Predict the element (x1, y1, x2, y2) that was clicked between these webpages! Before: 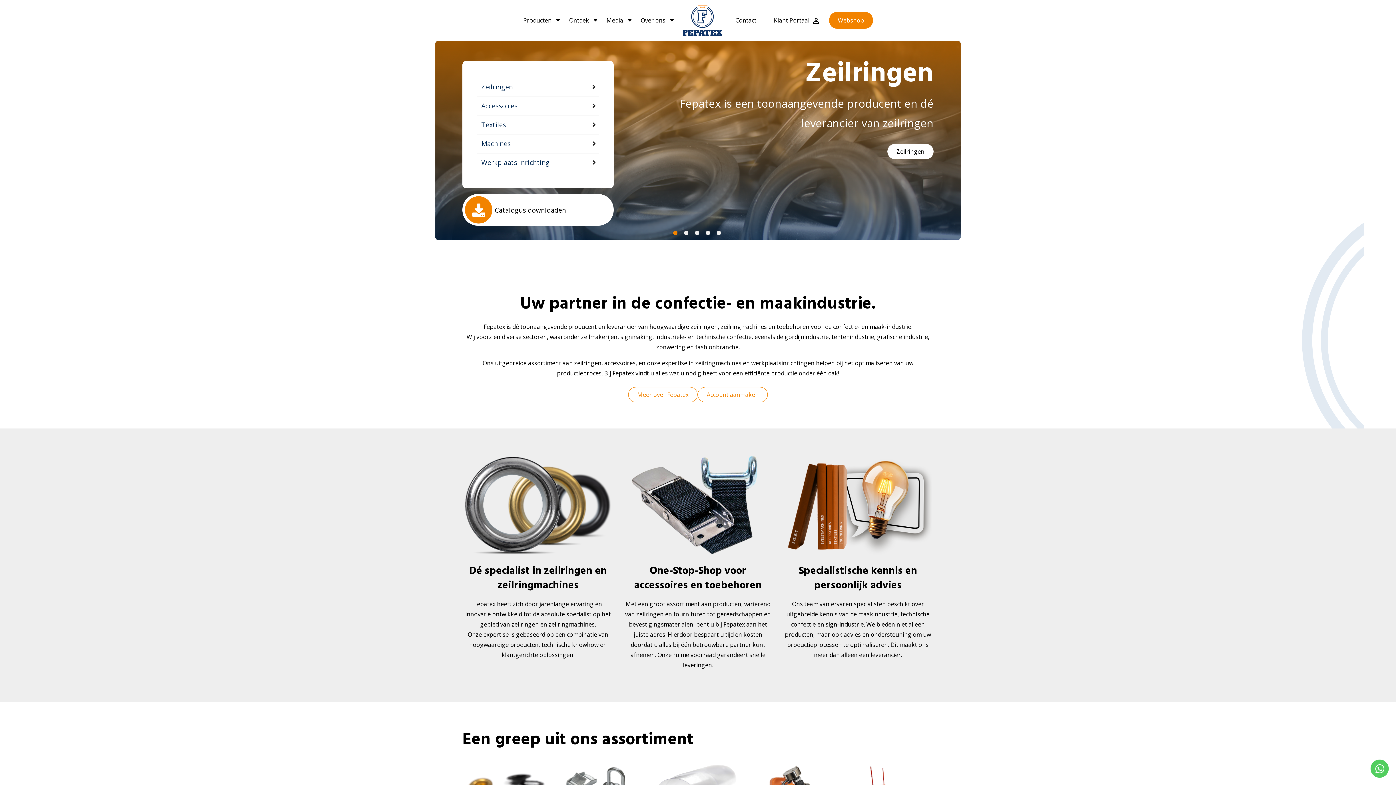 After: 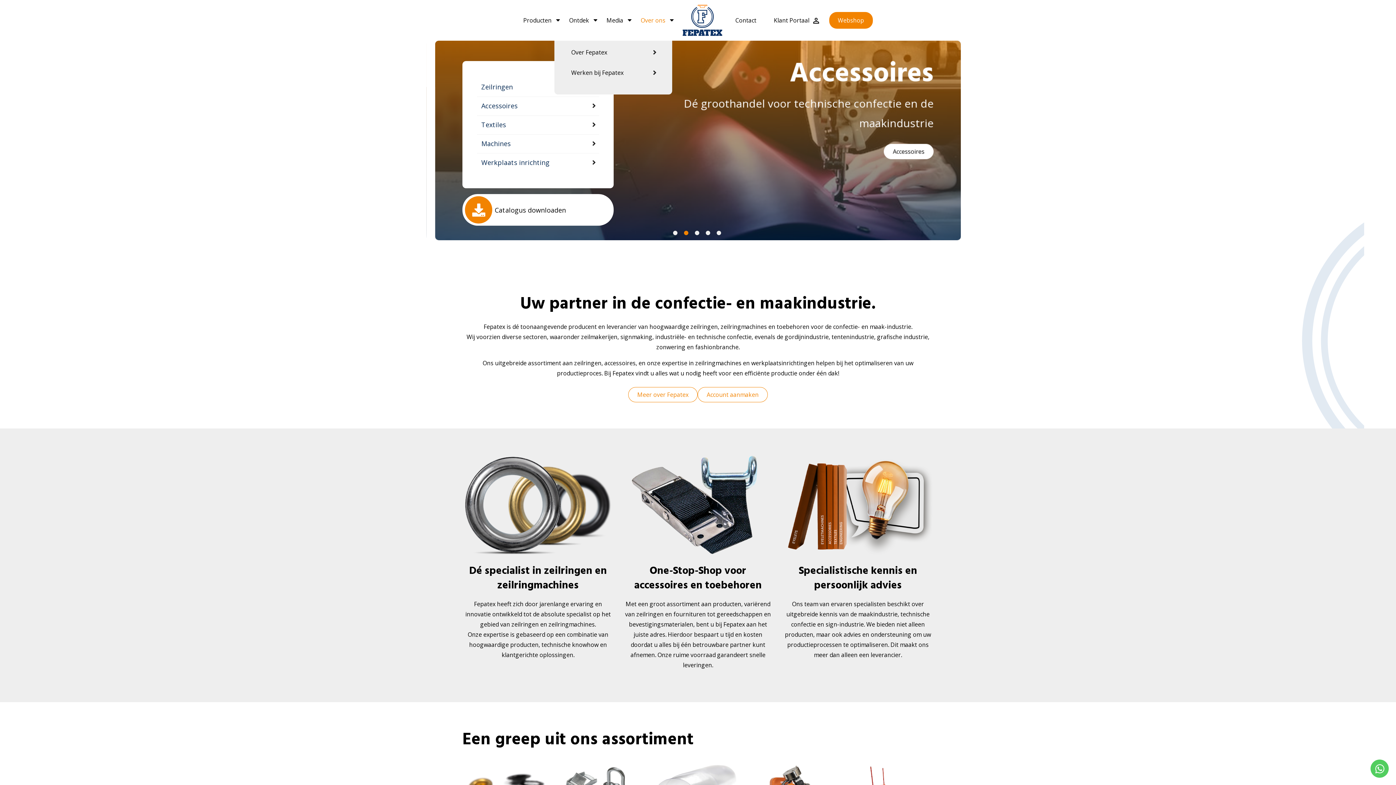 Action: bbox: (636, 13, 669, 27) label: Over ons